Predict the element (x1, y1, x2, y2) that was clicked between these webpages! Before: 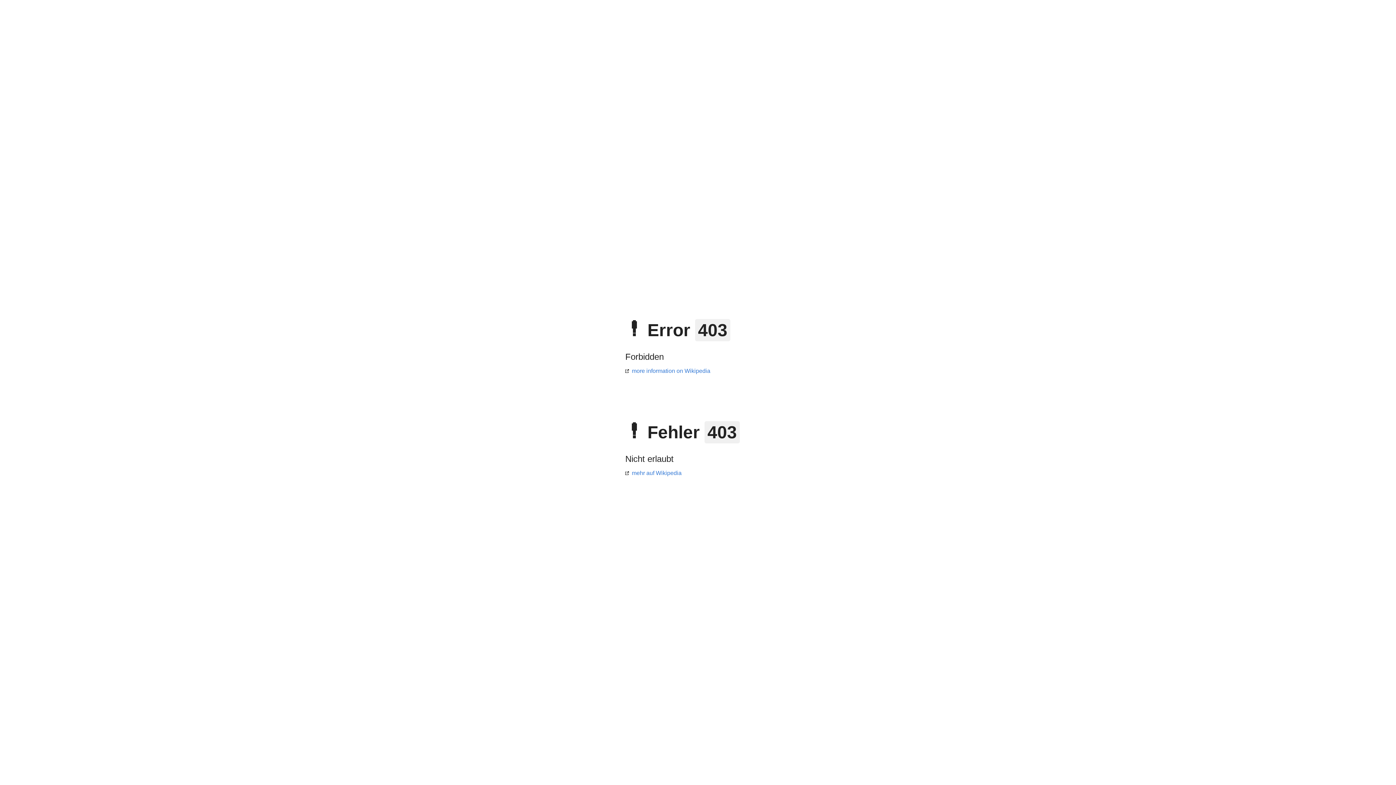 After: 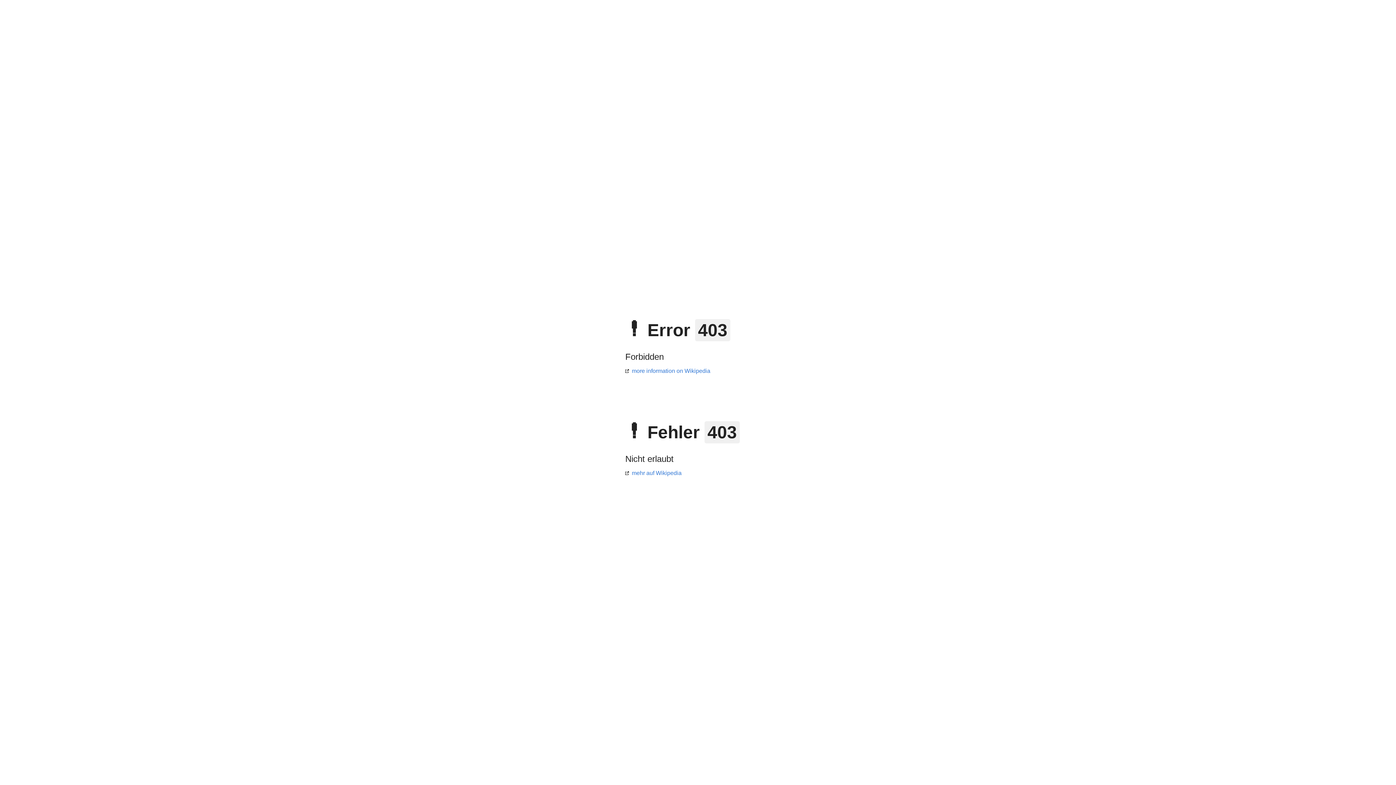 Action: label: more information on Wikipedia bbox: (625, 368, 710, 374)